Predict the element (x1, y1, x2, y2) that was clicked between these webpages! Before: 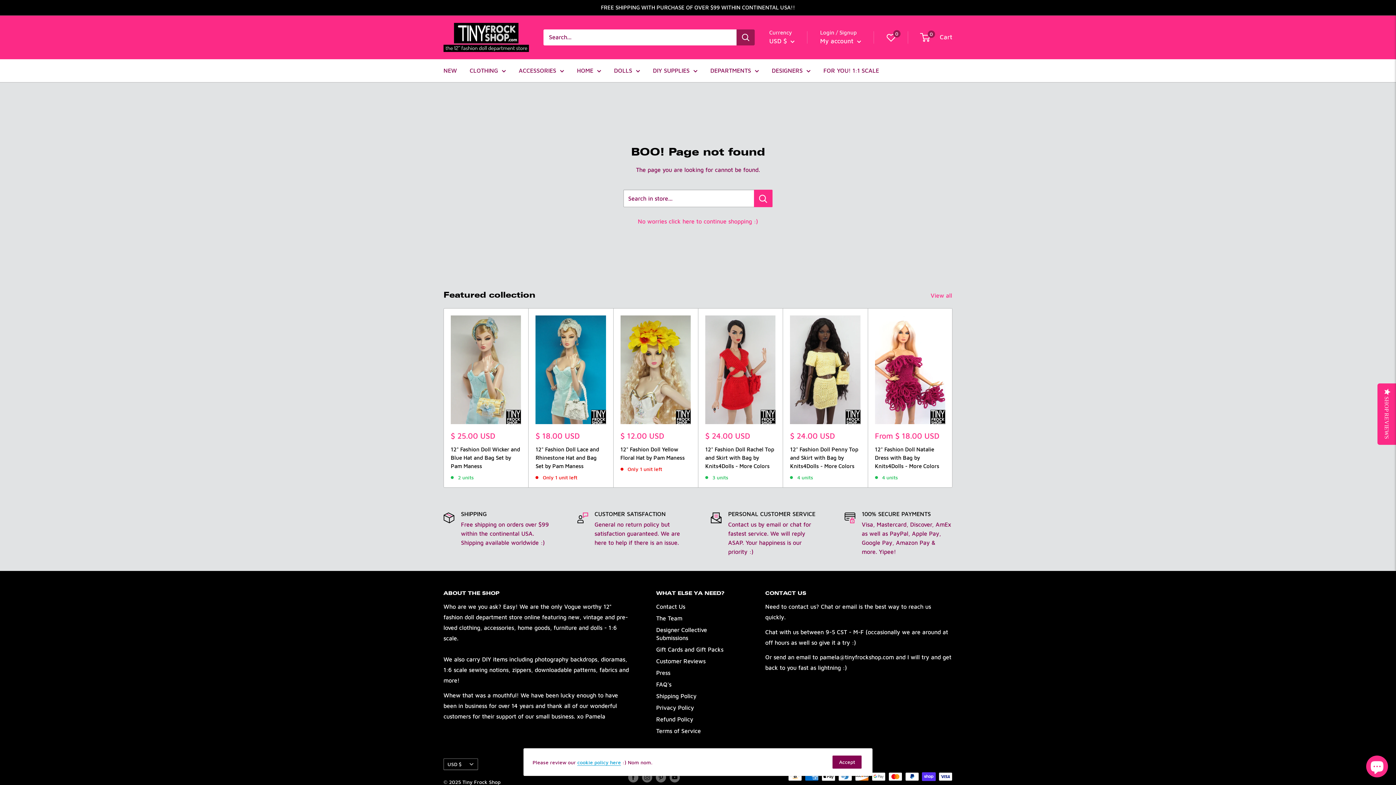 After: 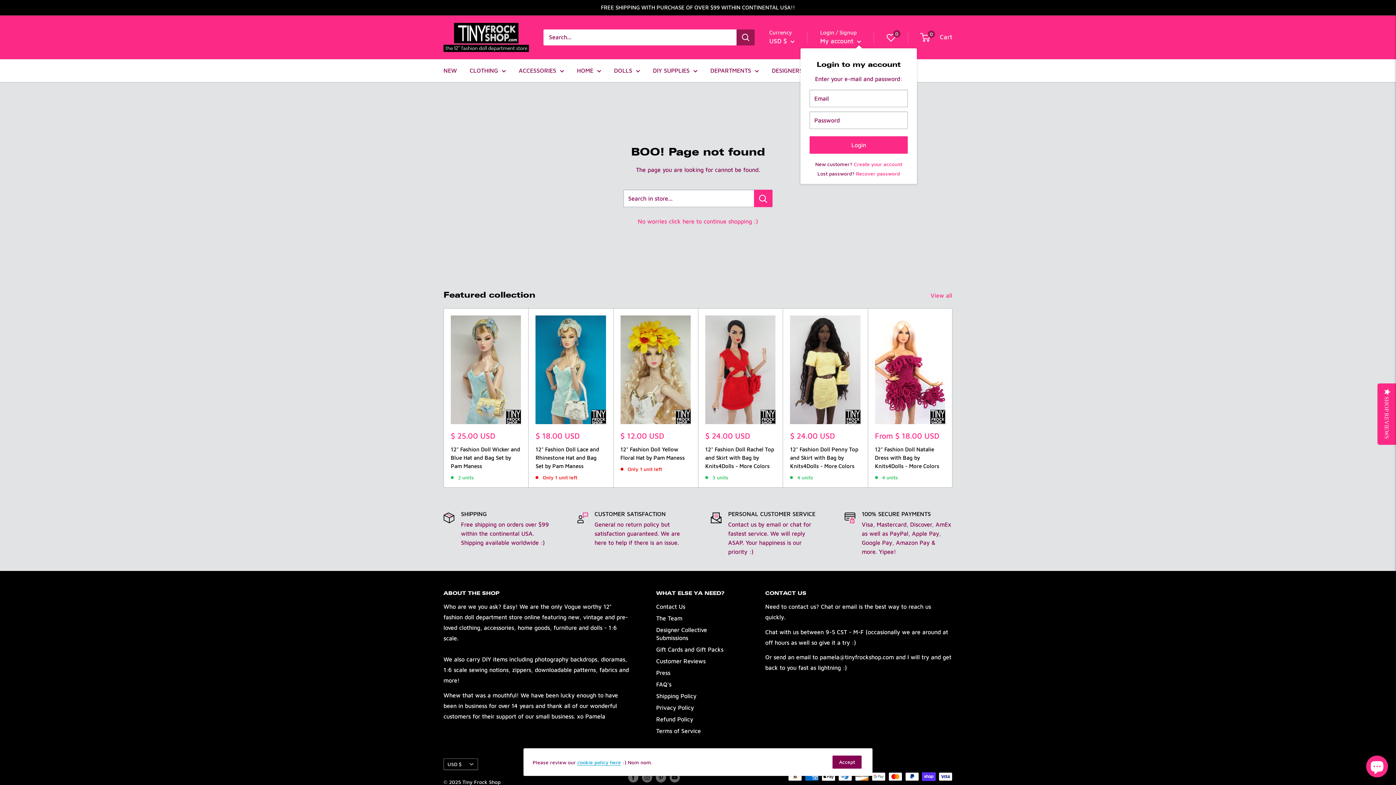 Action: label: My account  bbox: (820, 35, 861, 47)